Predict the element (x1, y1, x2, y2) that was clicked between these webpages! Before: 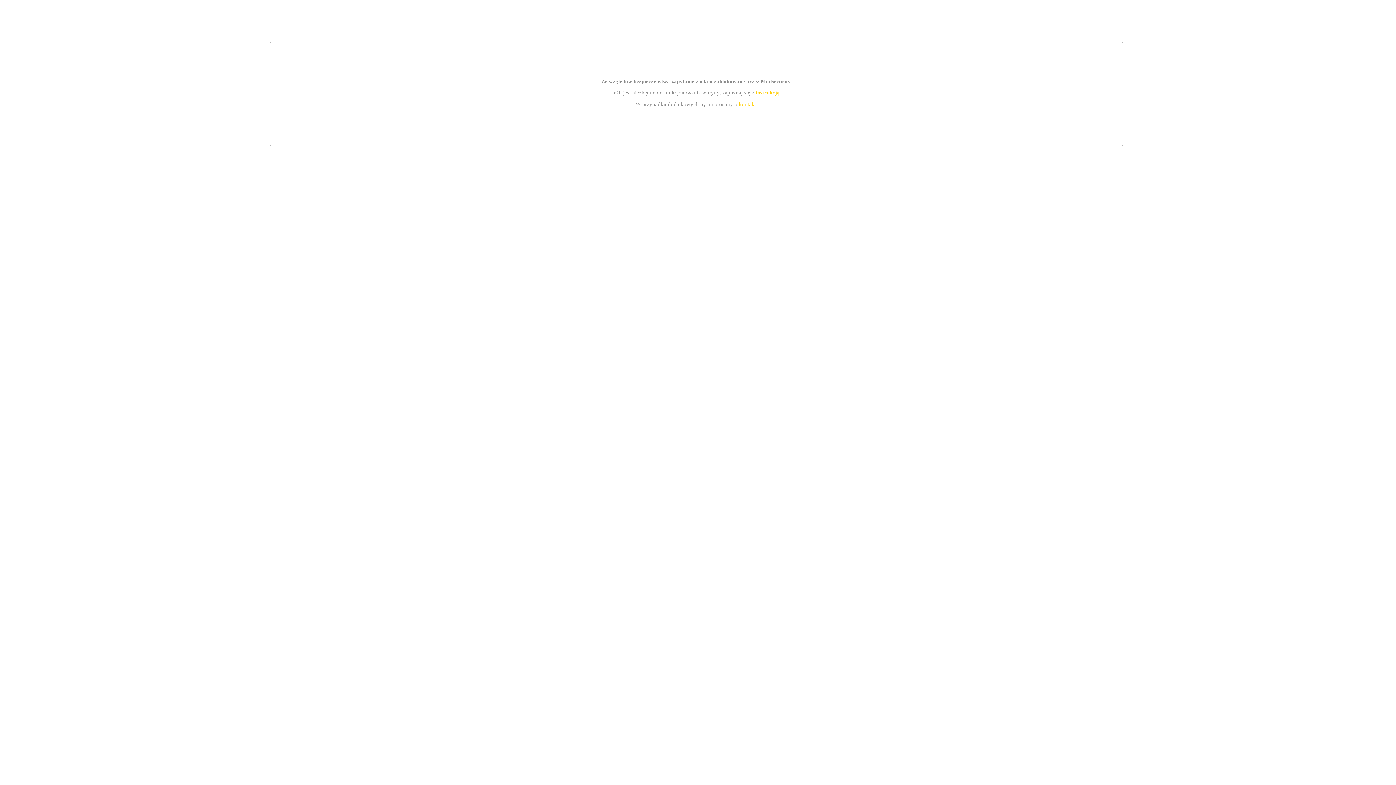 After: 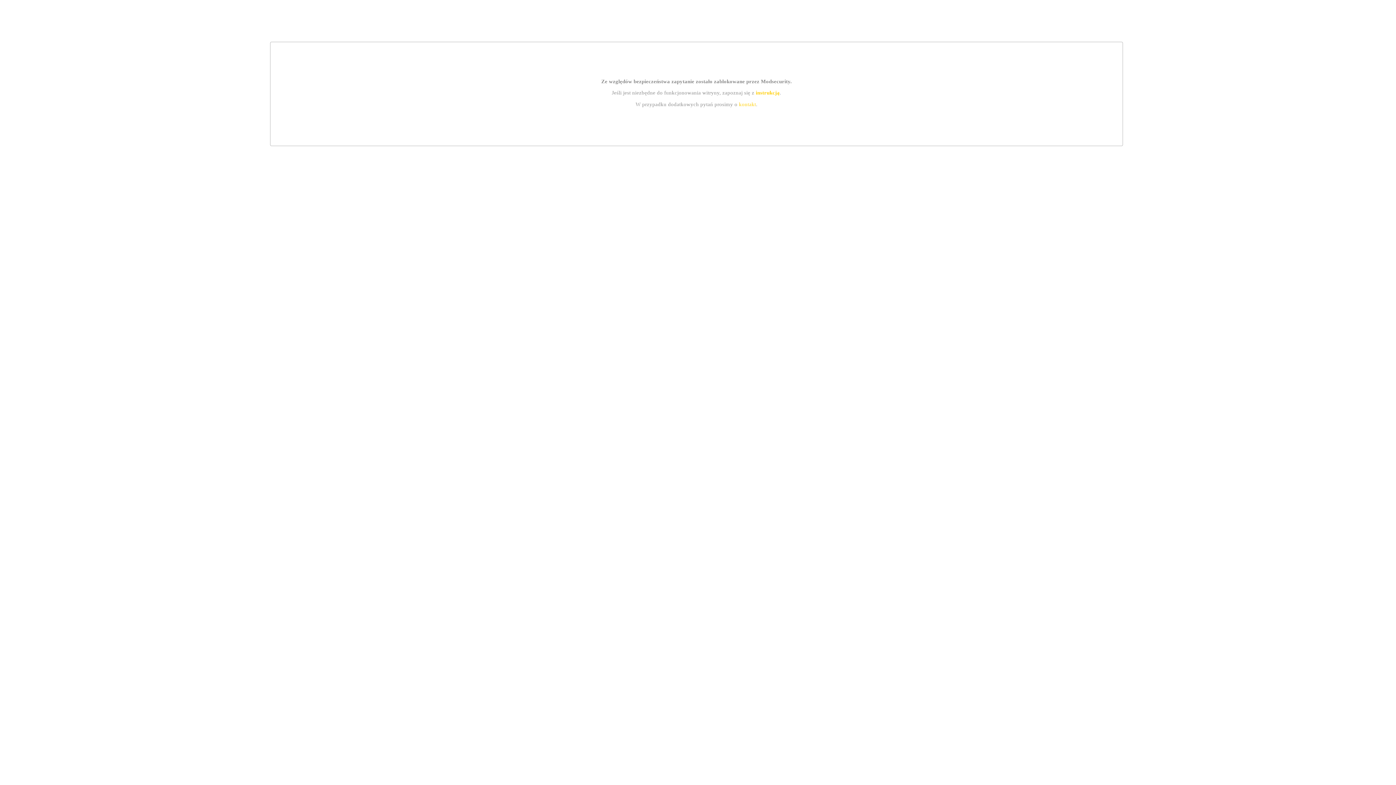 Action: label: kontakt bbox: (739, 101, 756, 107)